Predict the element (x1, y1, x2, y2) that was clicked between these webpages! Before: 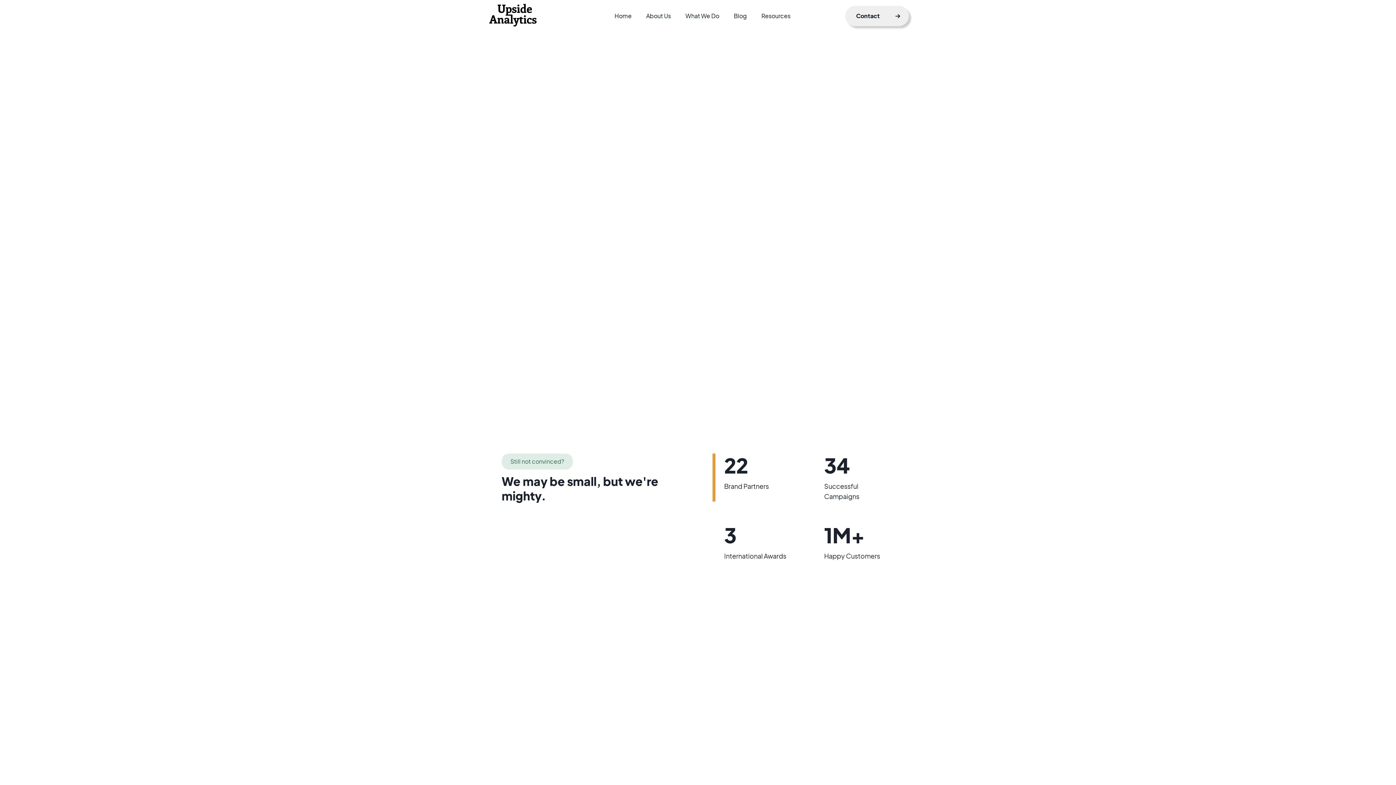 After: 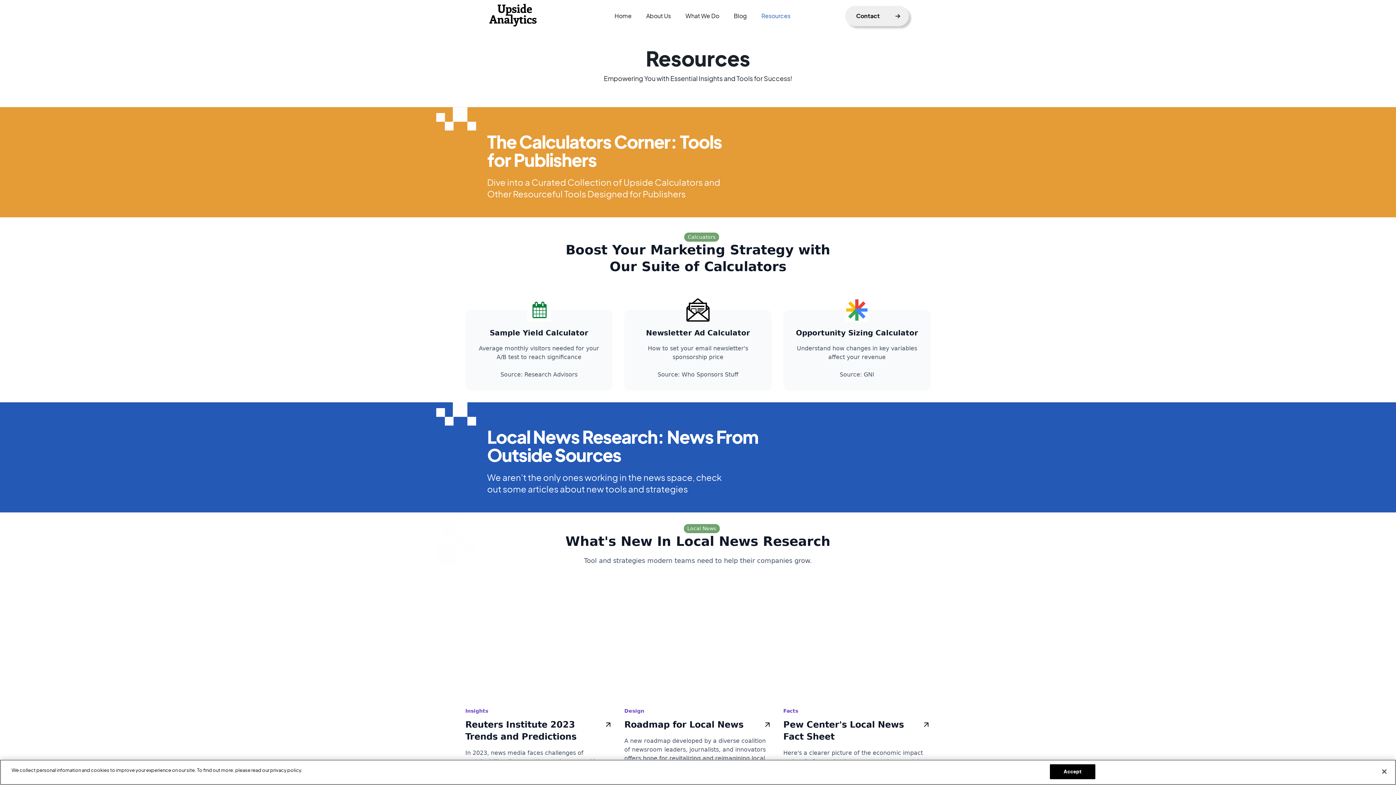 Action: bbox: (754, 3, 798, 28) label: Resources